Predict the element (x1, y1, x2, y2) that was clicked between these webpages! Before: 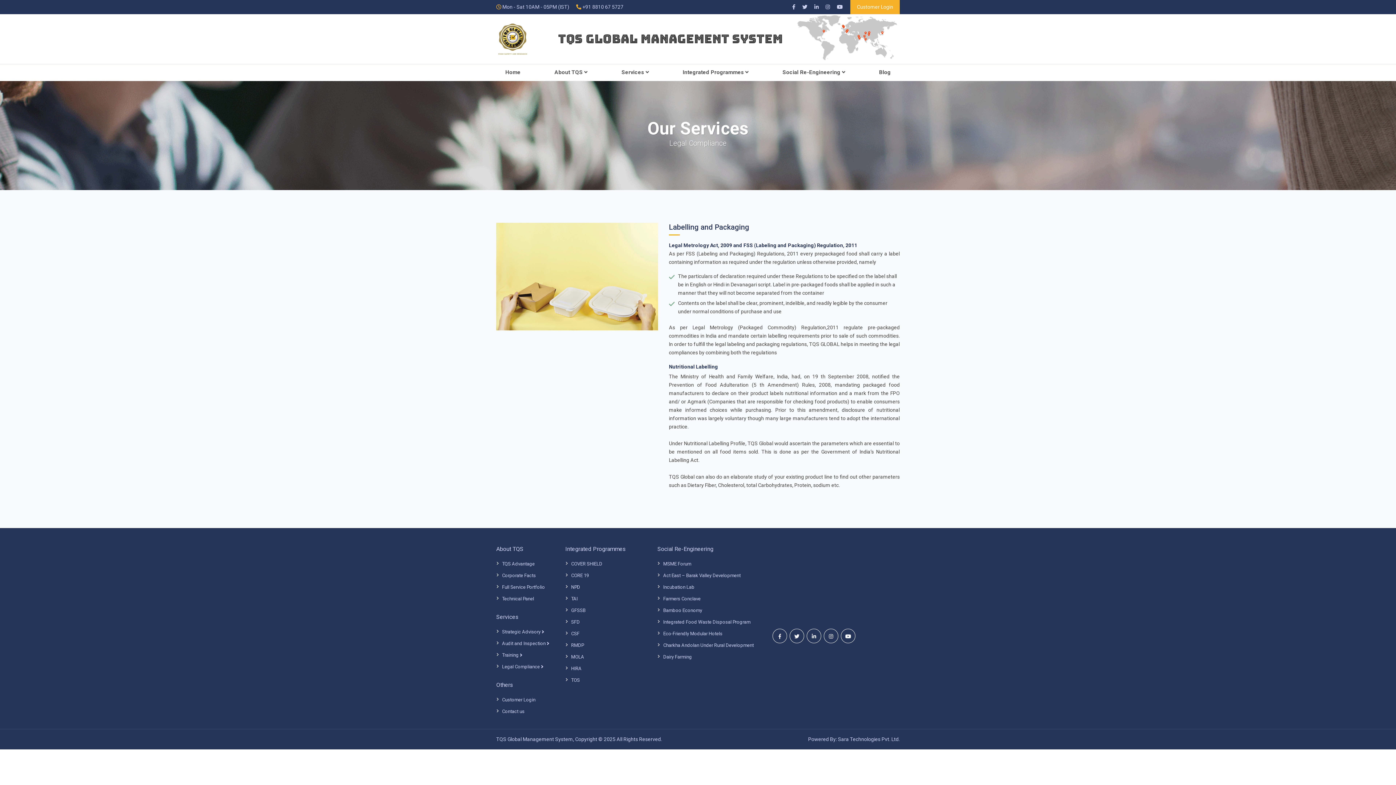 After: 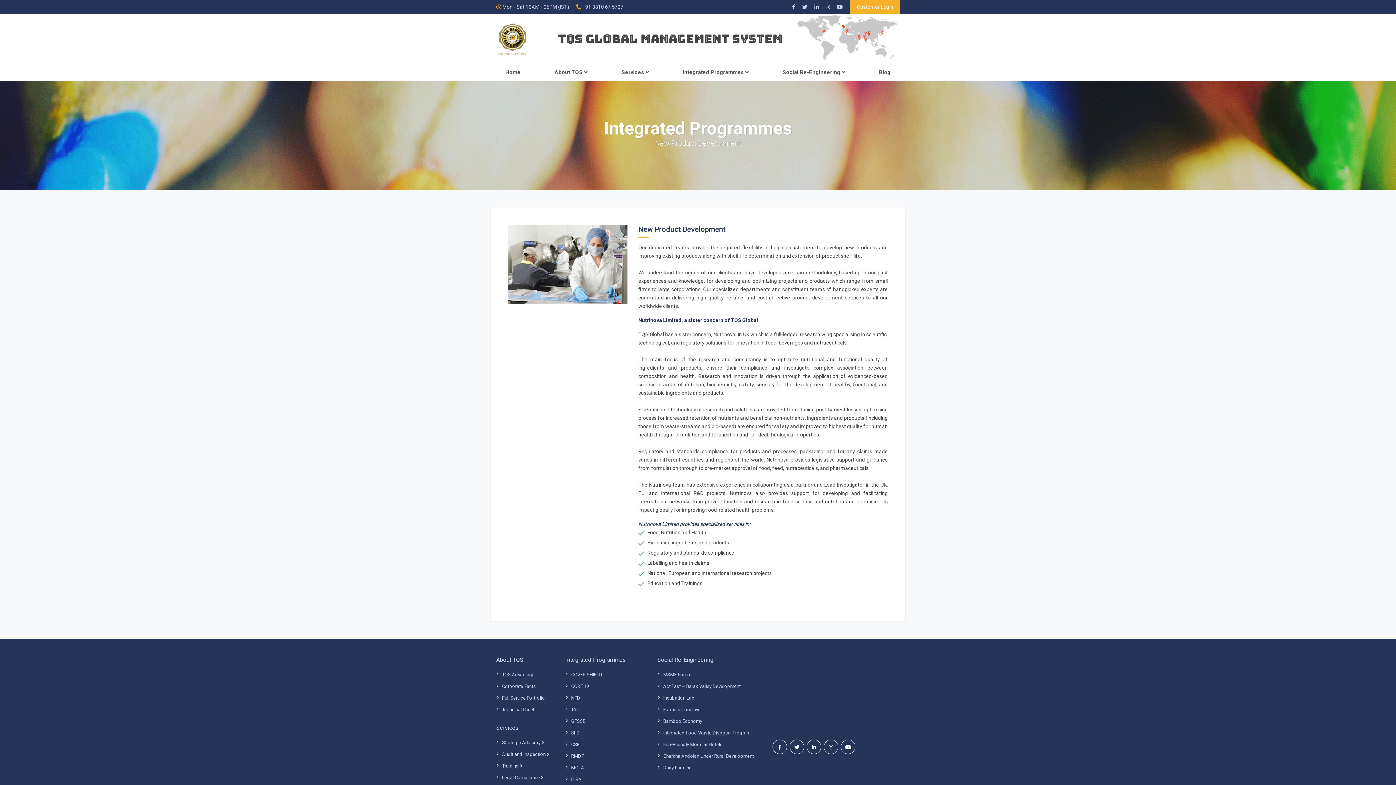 Action: label: NPD bbox: (571, 584, 580, 590)